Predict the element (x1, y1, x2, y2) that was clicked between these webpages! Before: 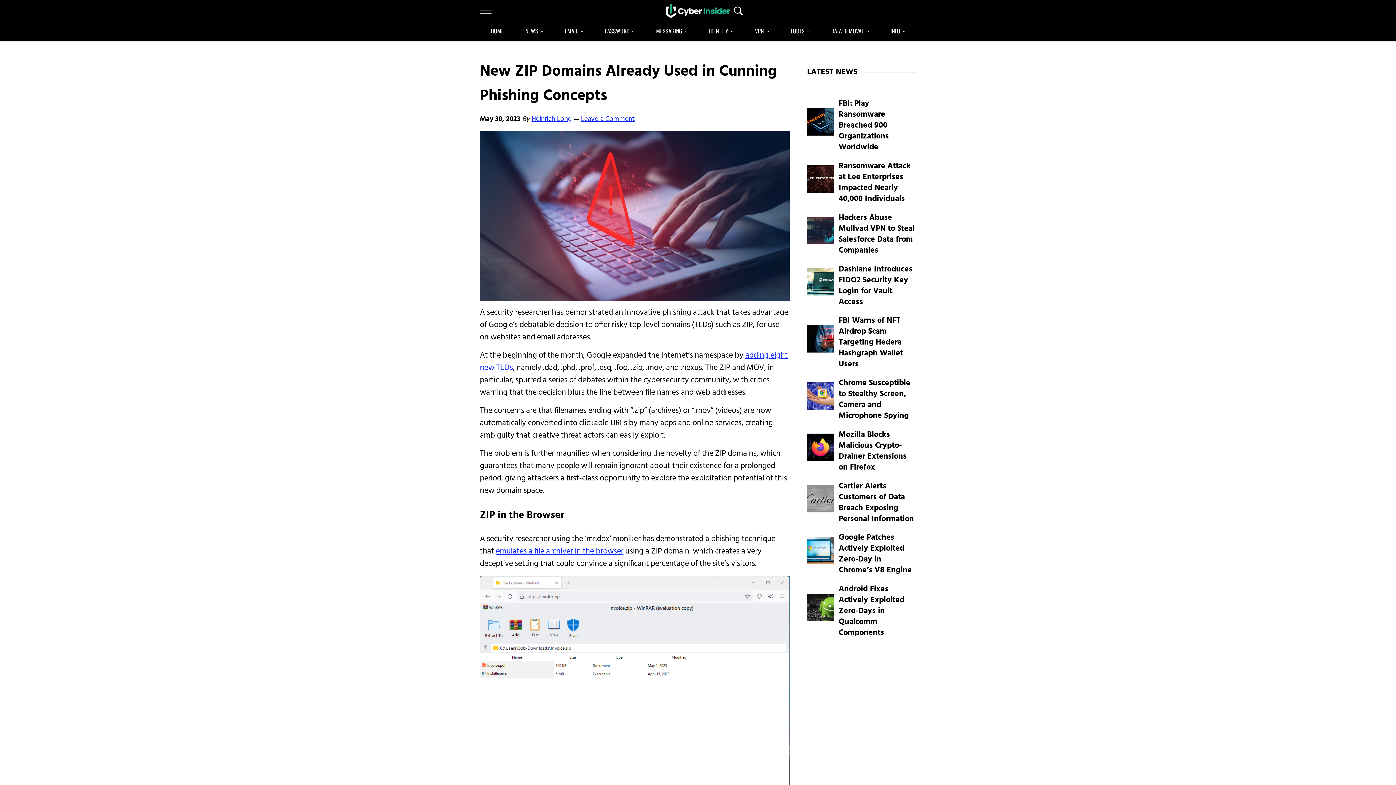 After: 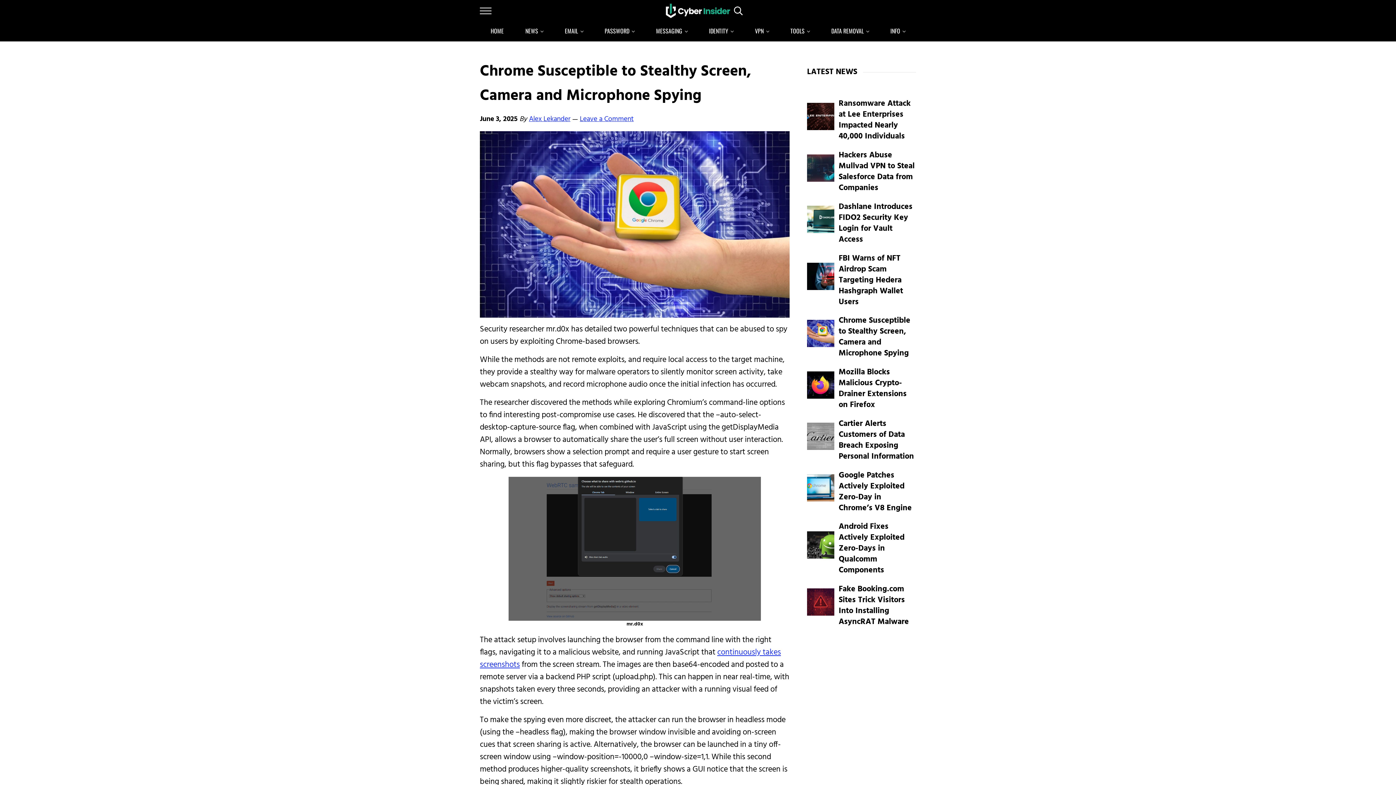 Action: bbox: (807, 382, 834, 409)